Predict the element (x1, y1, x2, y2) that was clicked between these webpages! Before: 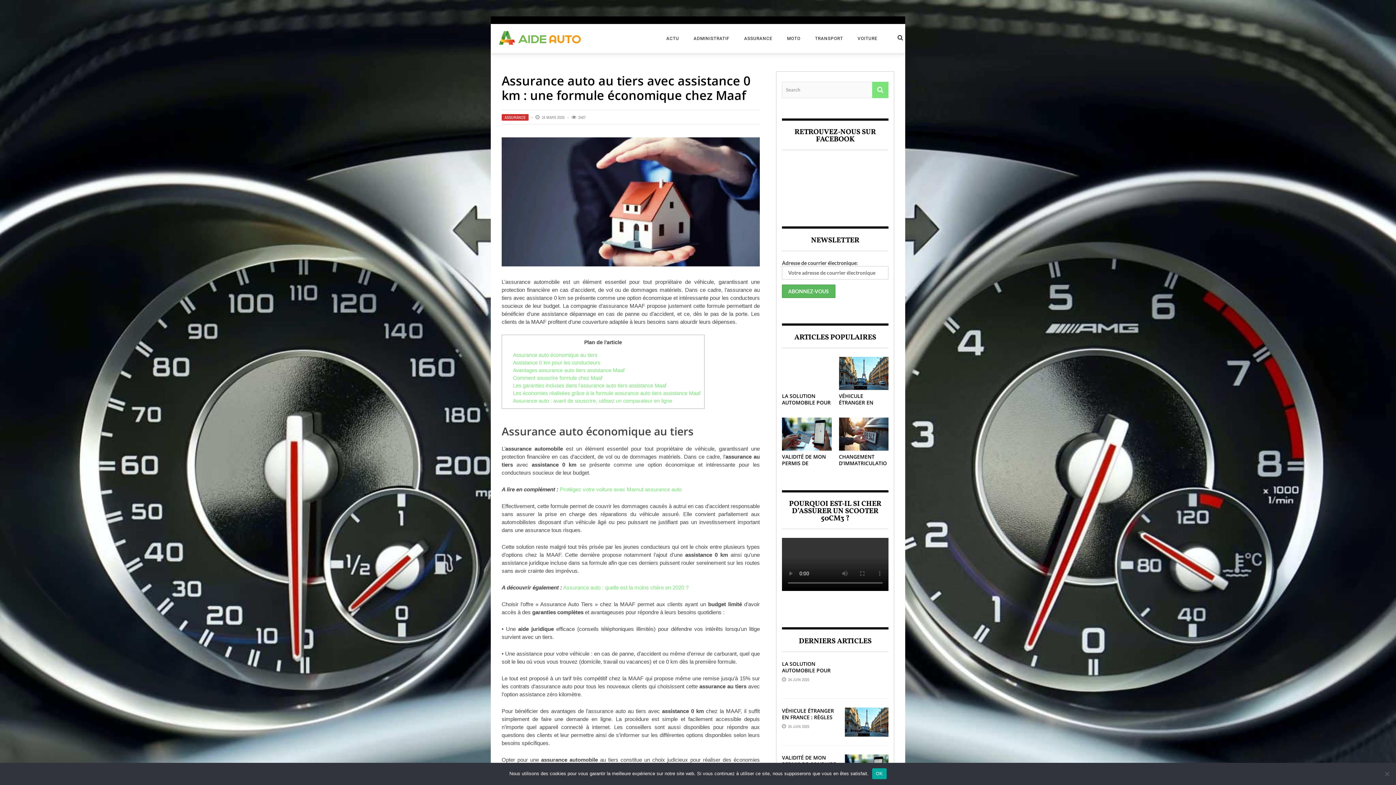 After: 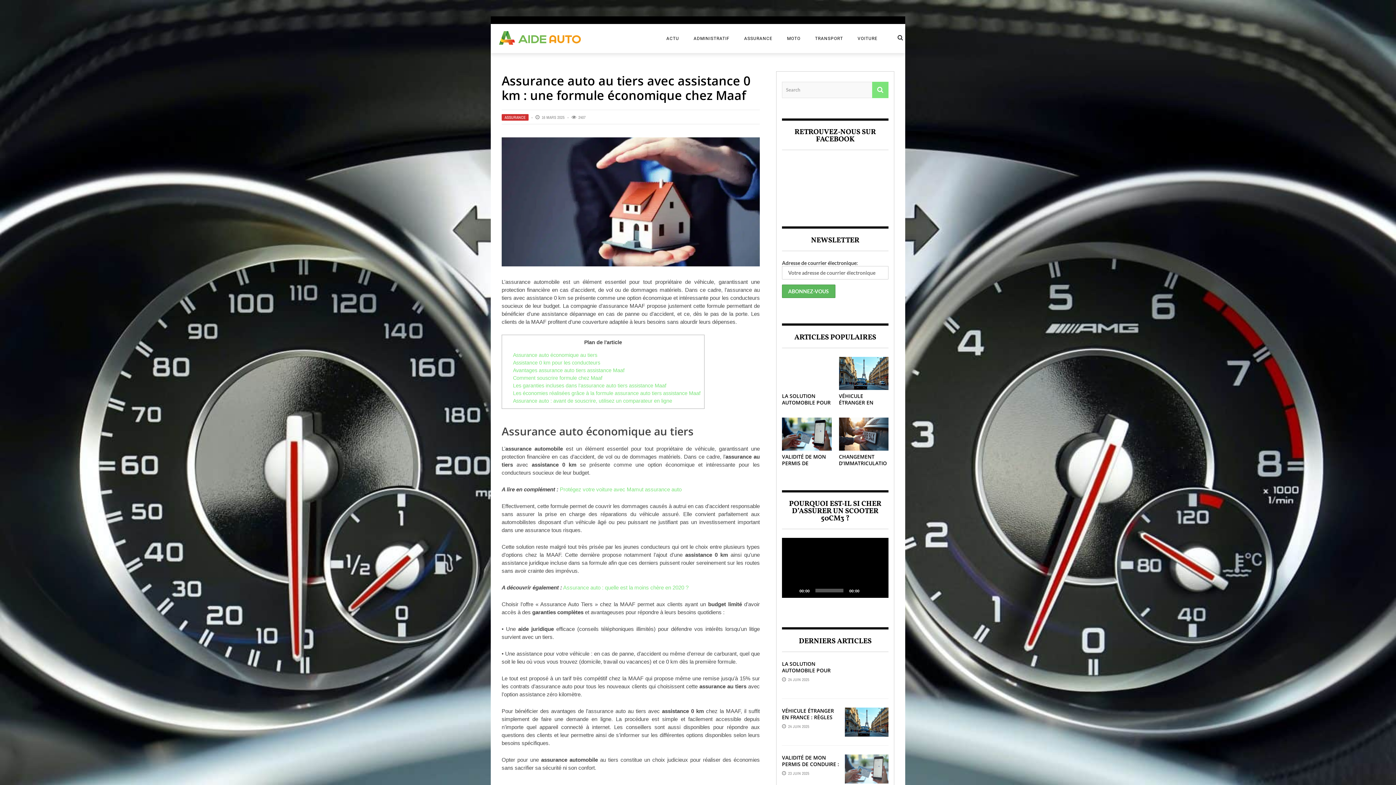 Action: label: OK bbox: (872, 768, 886, 779)